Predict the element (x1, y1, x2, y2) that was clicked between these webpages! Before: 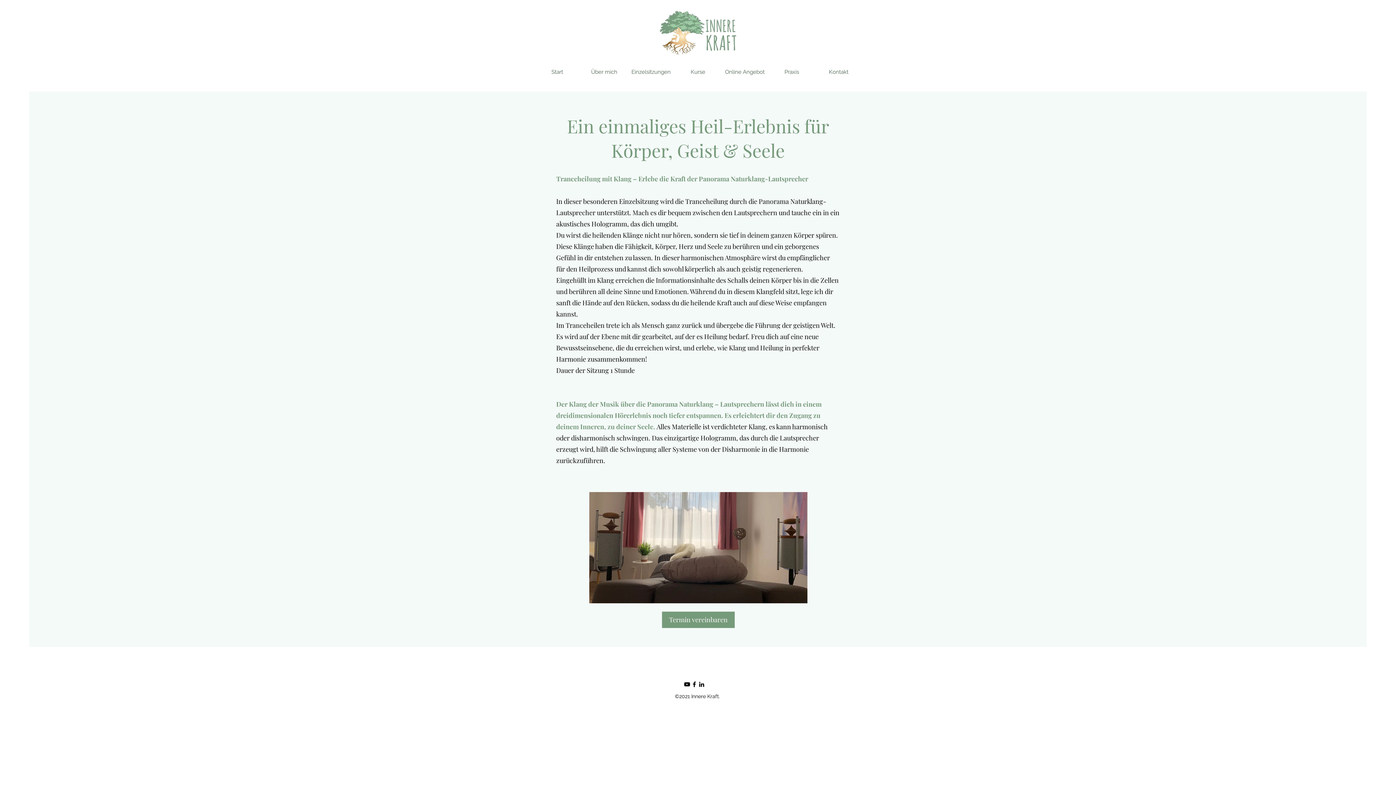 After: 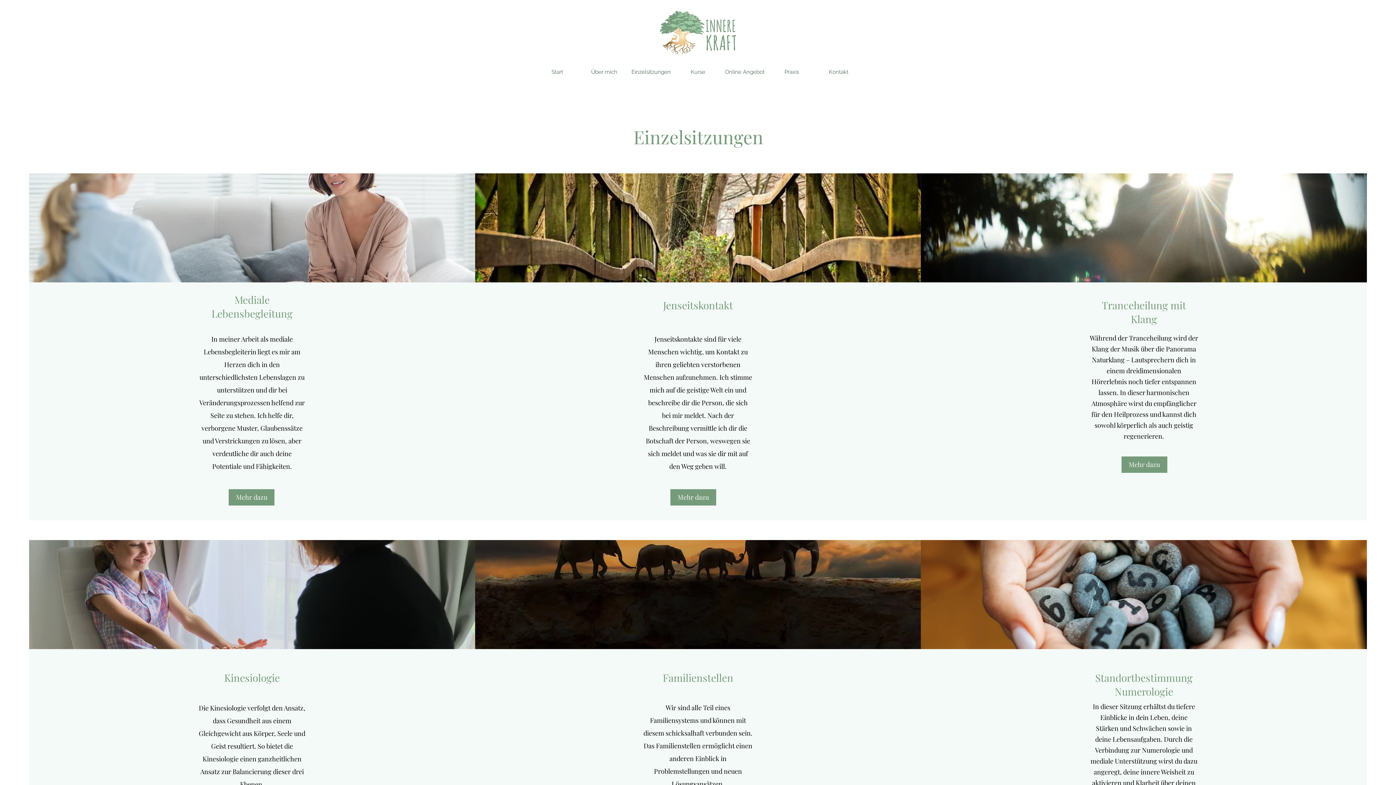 Action: label: Einzelsitzungen bbox: (627, 62, 674, 82)